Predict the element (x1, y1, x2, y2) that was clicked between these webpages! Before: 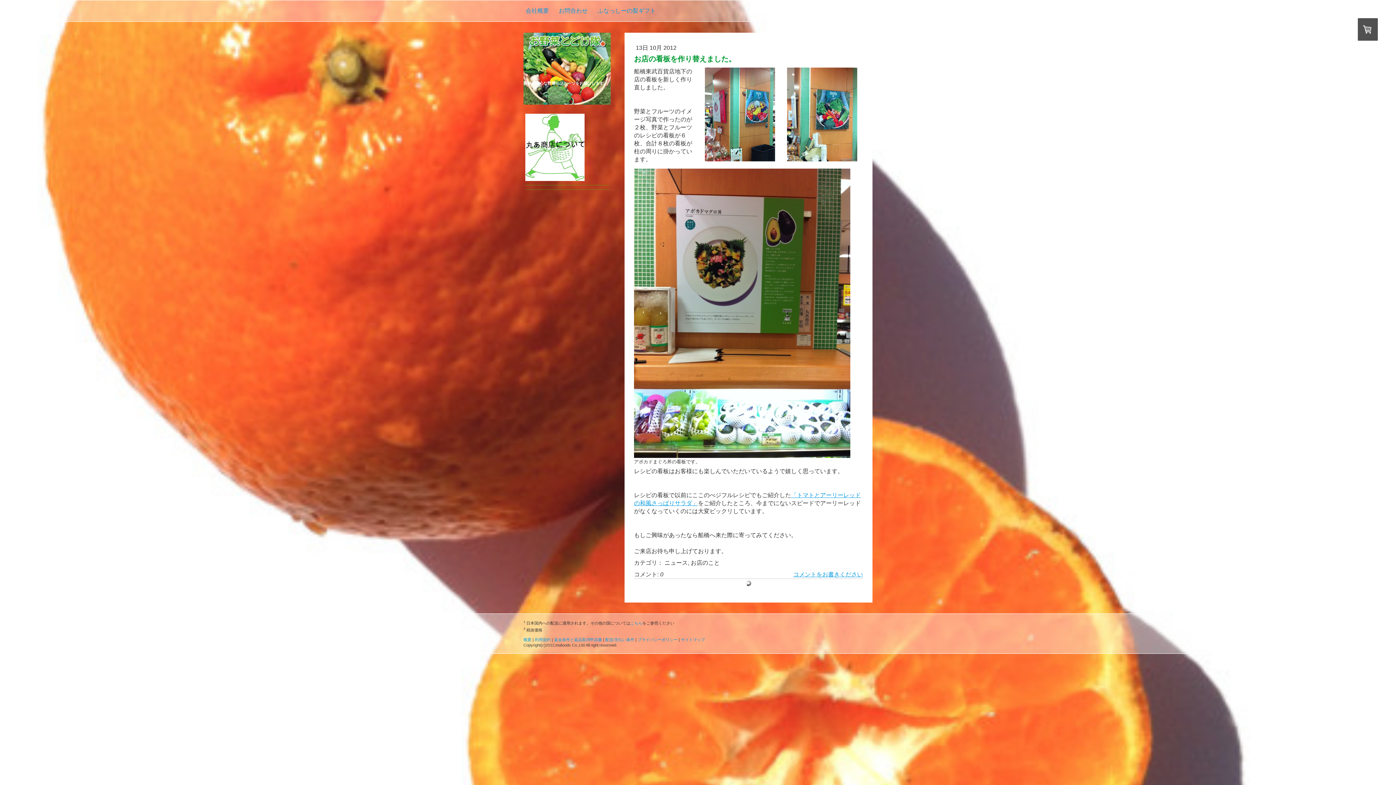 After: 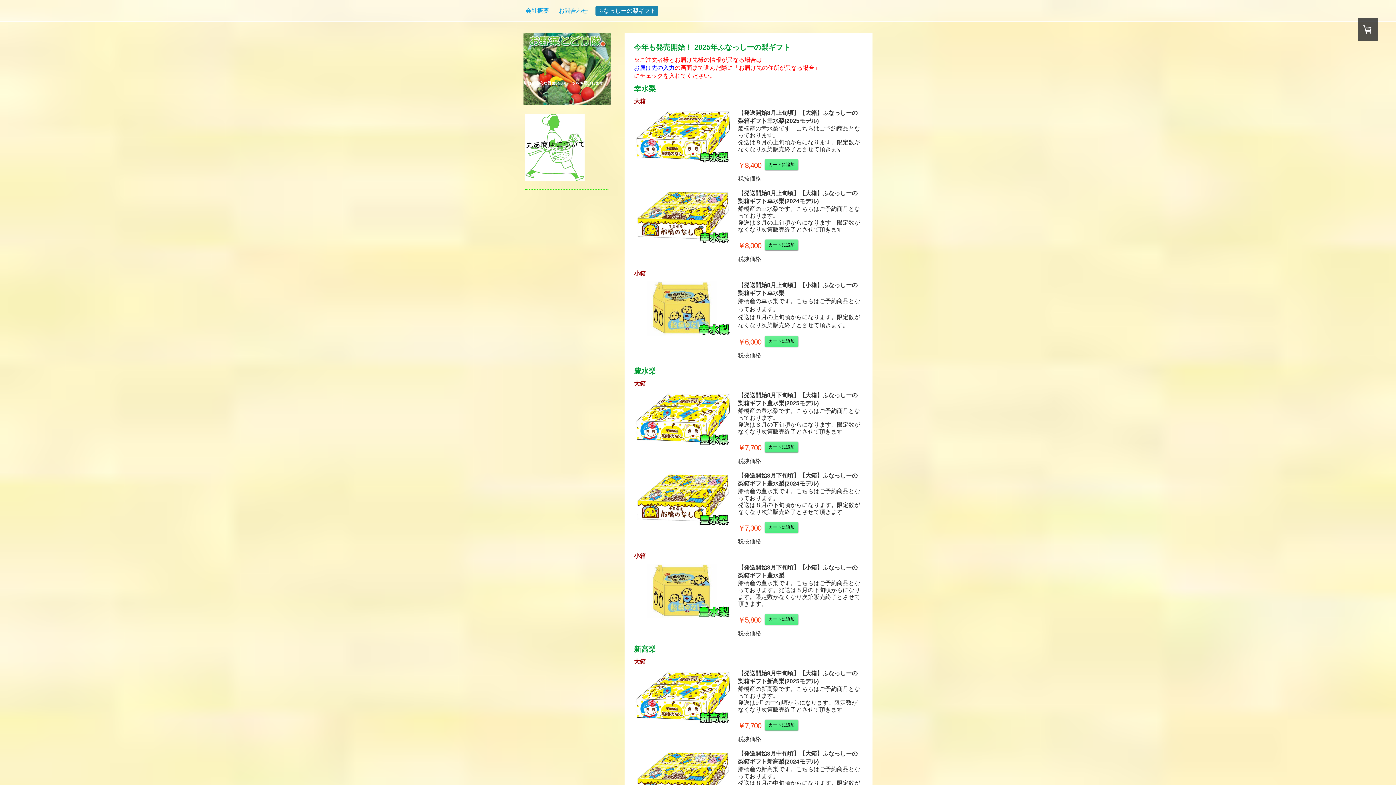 Action: bbox: (595, 5, 658, 16) label: ふなっしーの梨ギフト